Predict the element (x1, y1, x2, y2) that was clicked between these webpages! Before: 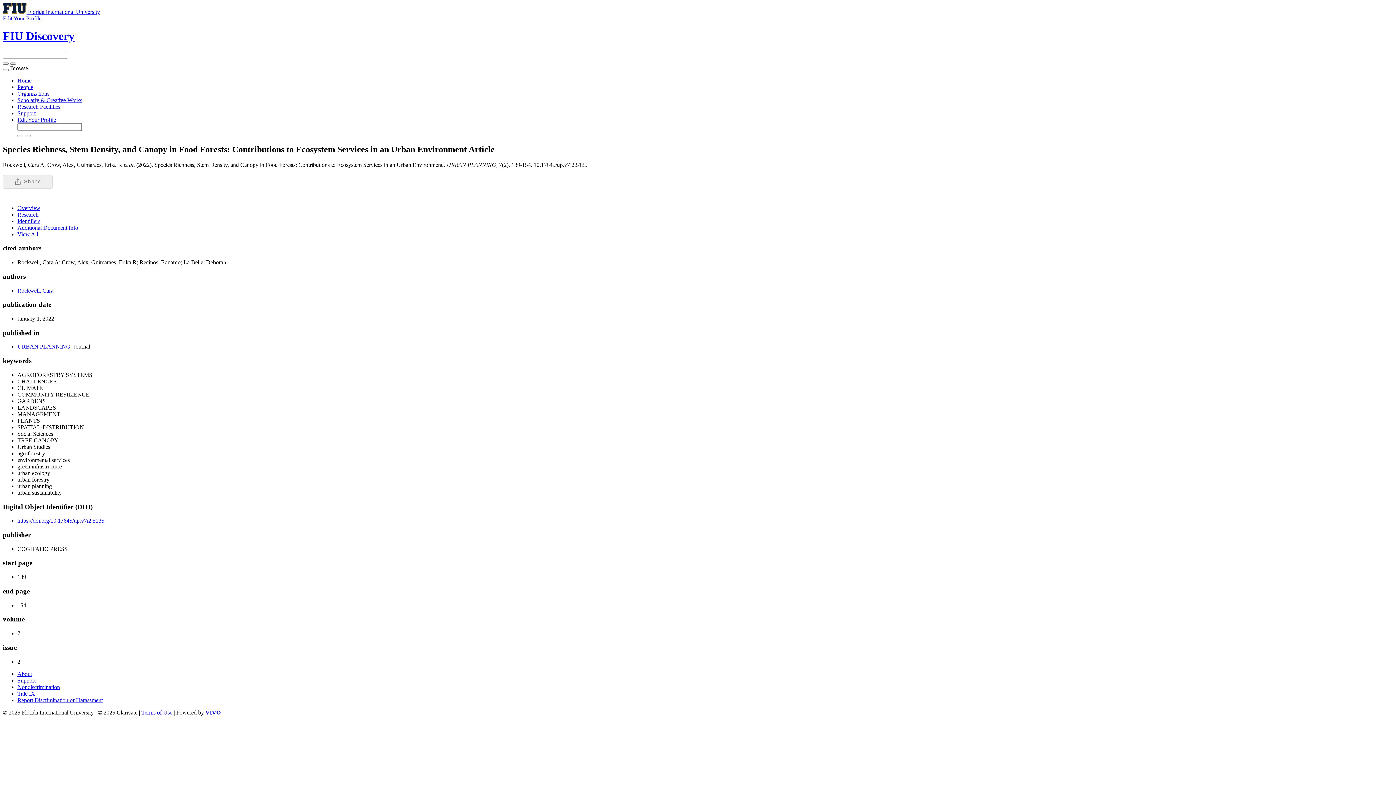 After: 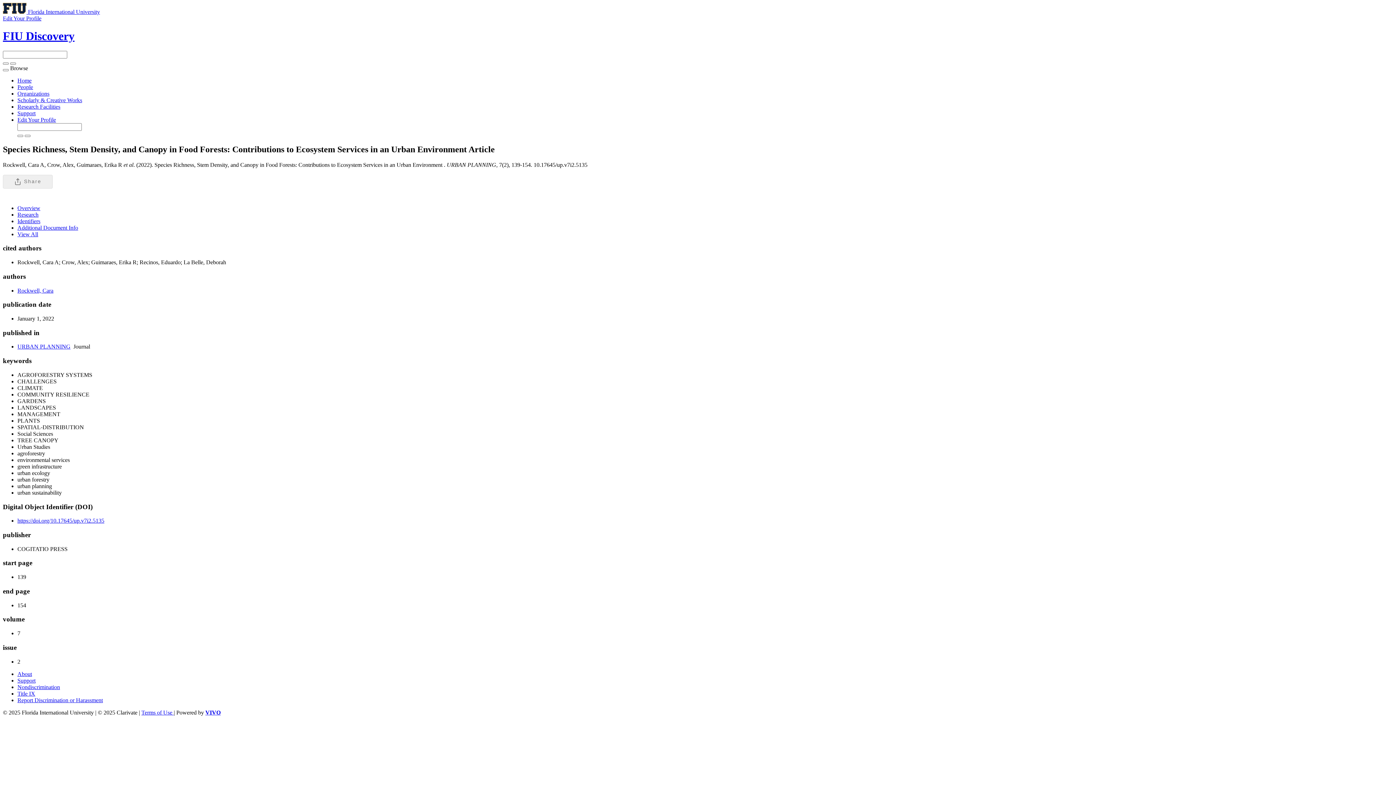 Action: label: Overview bbox: (17, 204, 40, 211)